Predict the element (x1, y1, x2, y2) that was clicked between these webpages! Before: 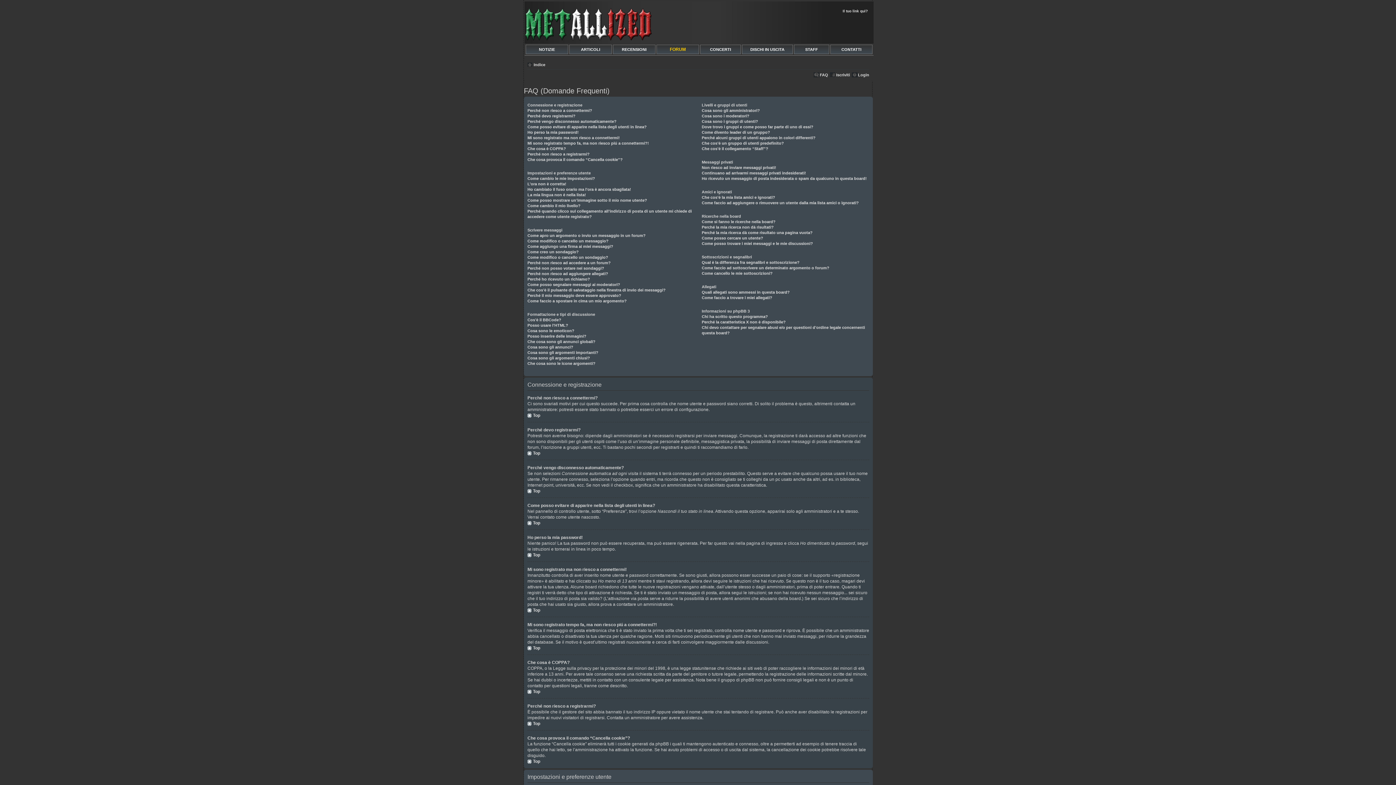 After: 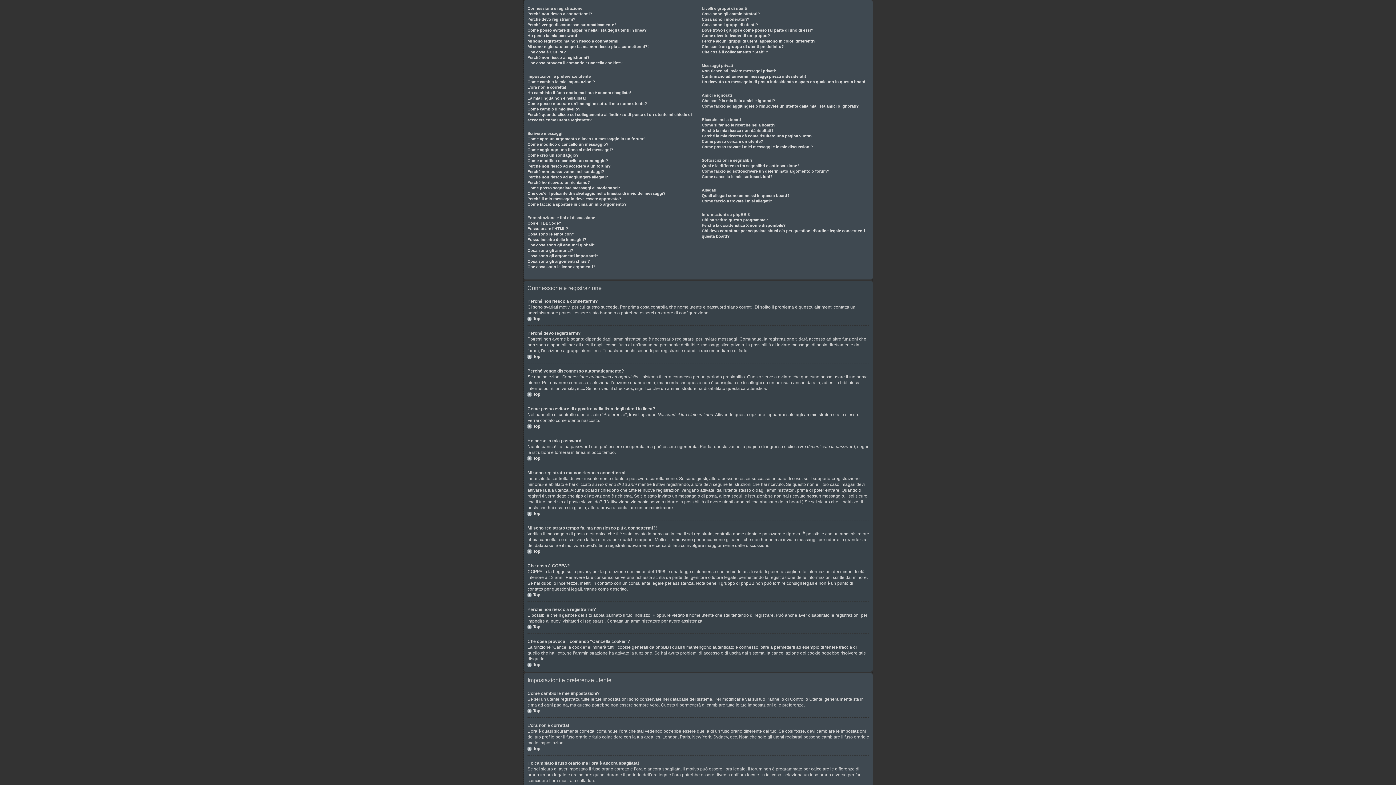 Action: bbox: (527, 689, 540, 694) label: Top